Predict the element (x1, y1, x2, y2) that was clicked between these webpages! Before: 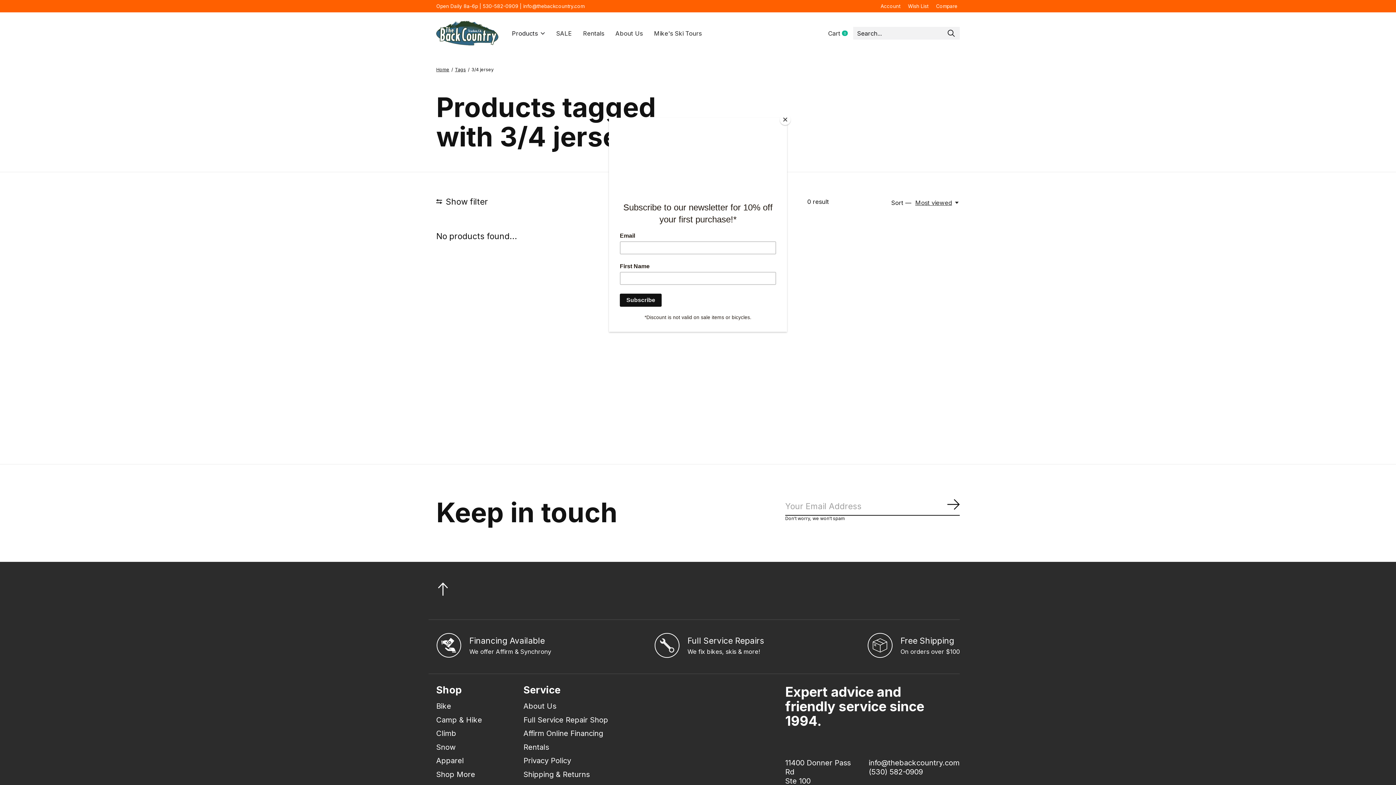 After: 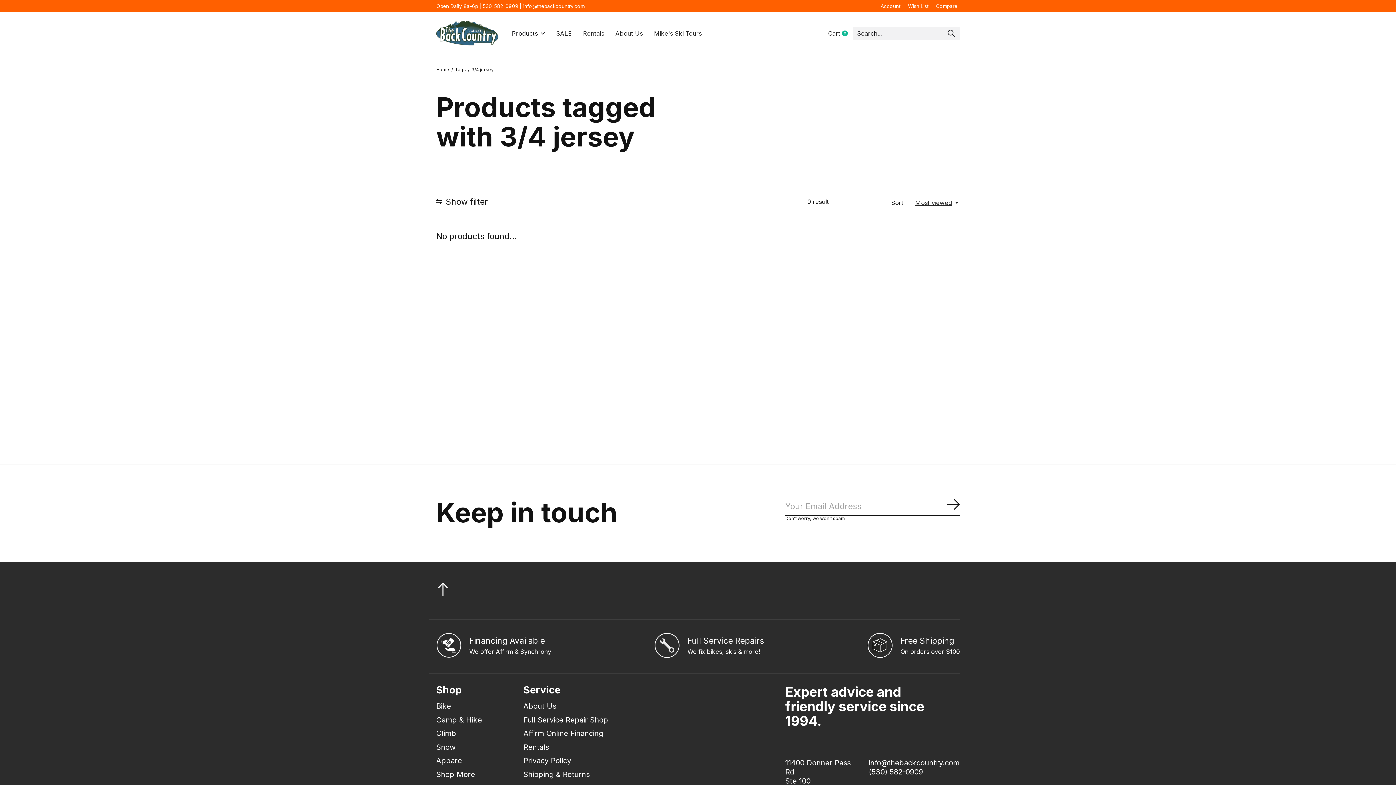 Action: label: Close bbox: (780, 114, 790, 125)